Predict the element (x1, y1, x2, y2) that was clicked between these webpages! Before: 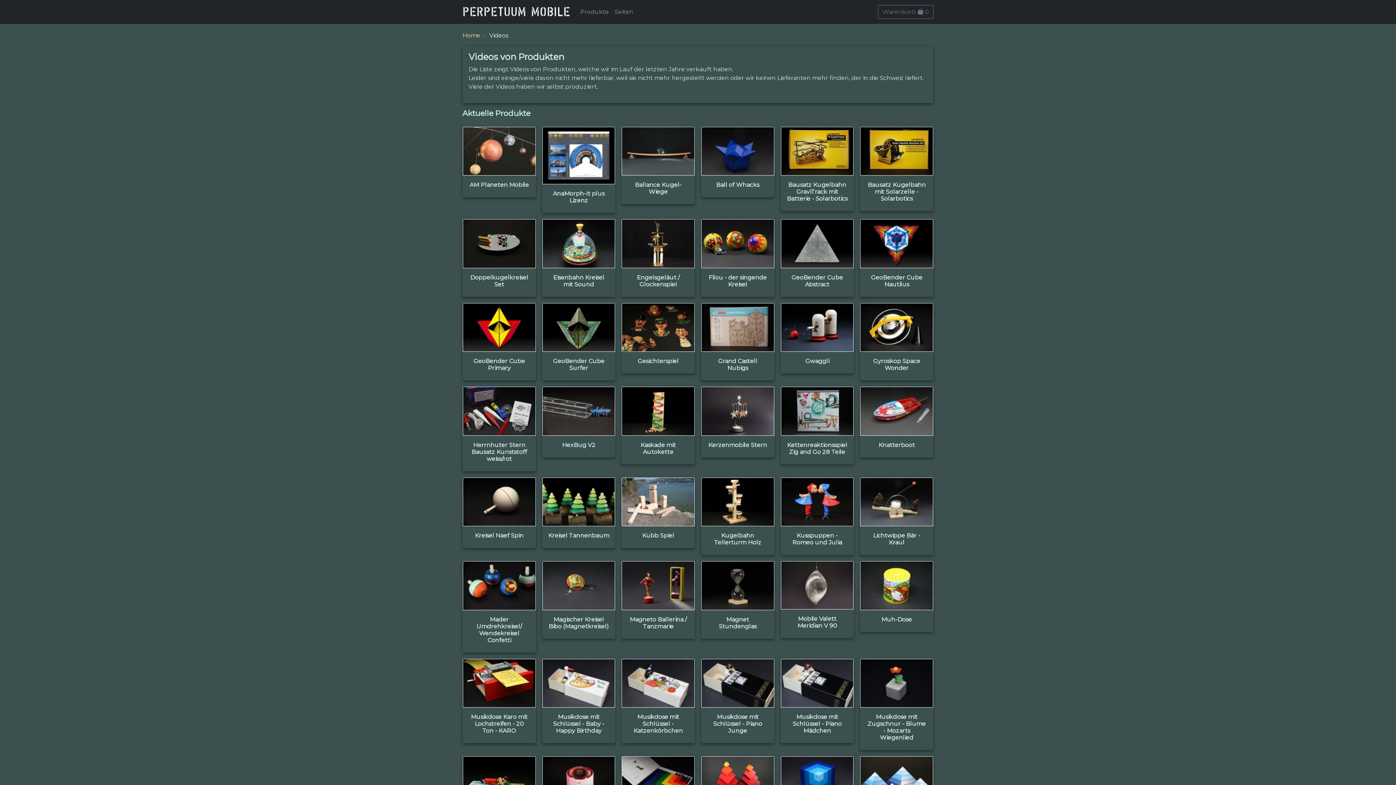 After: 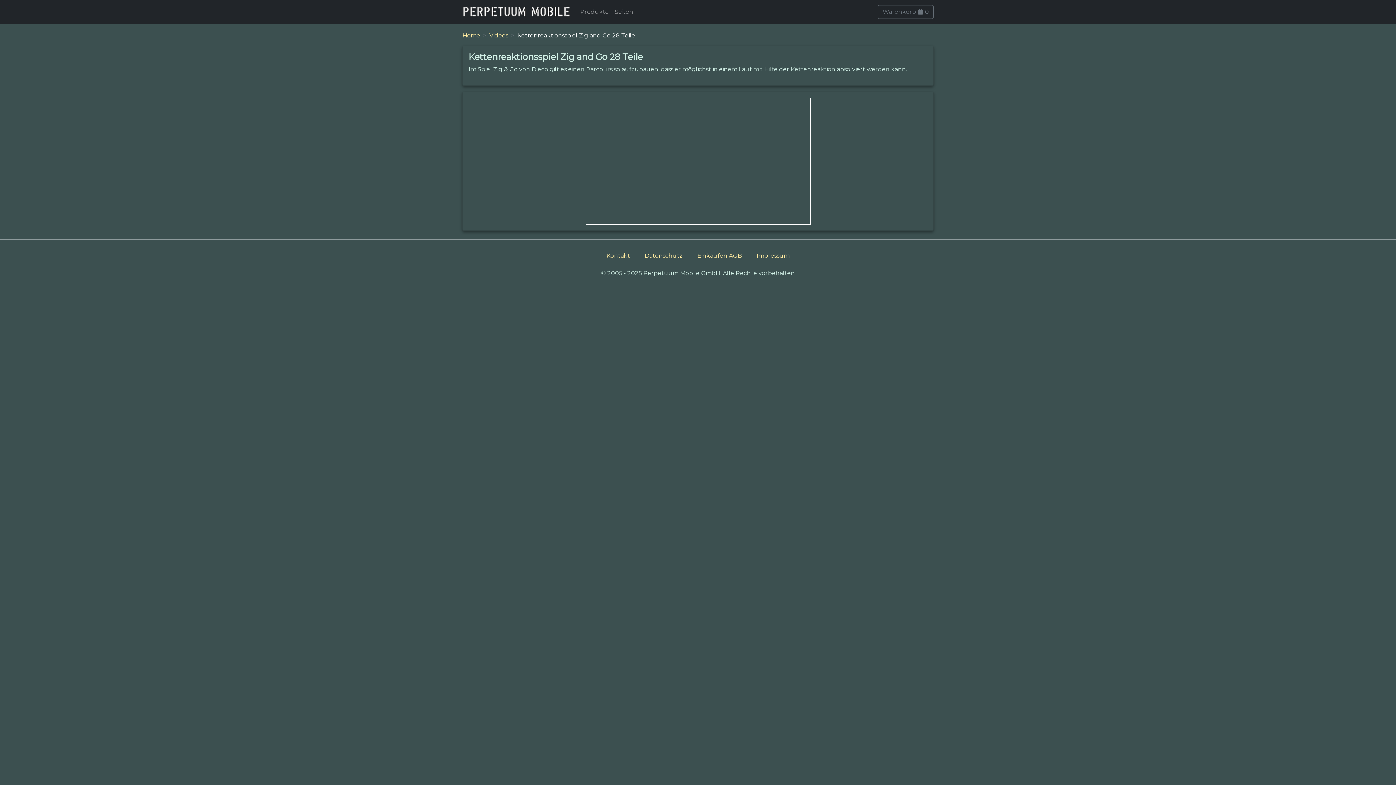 Action: bbox: (780, 387, 853, 435)